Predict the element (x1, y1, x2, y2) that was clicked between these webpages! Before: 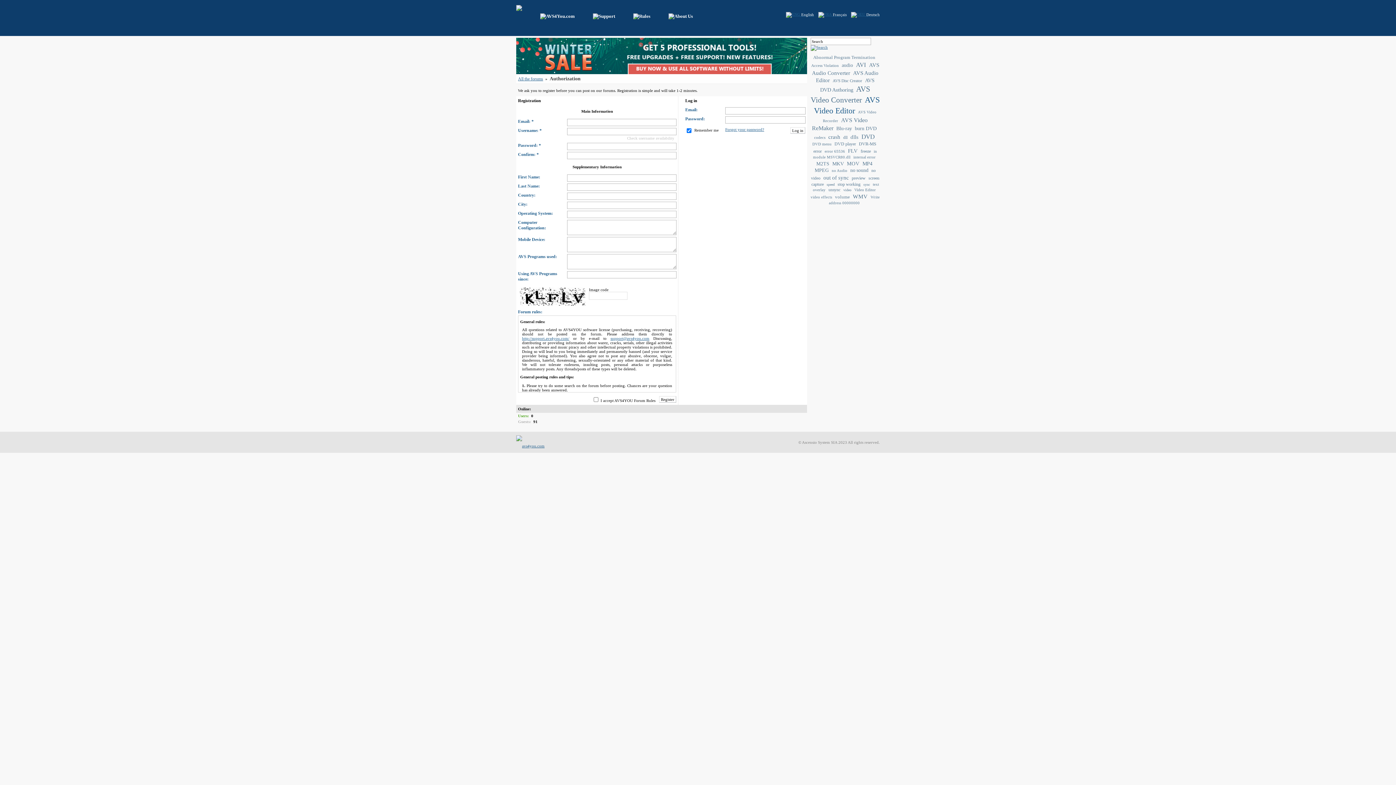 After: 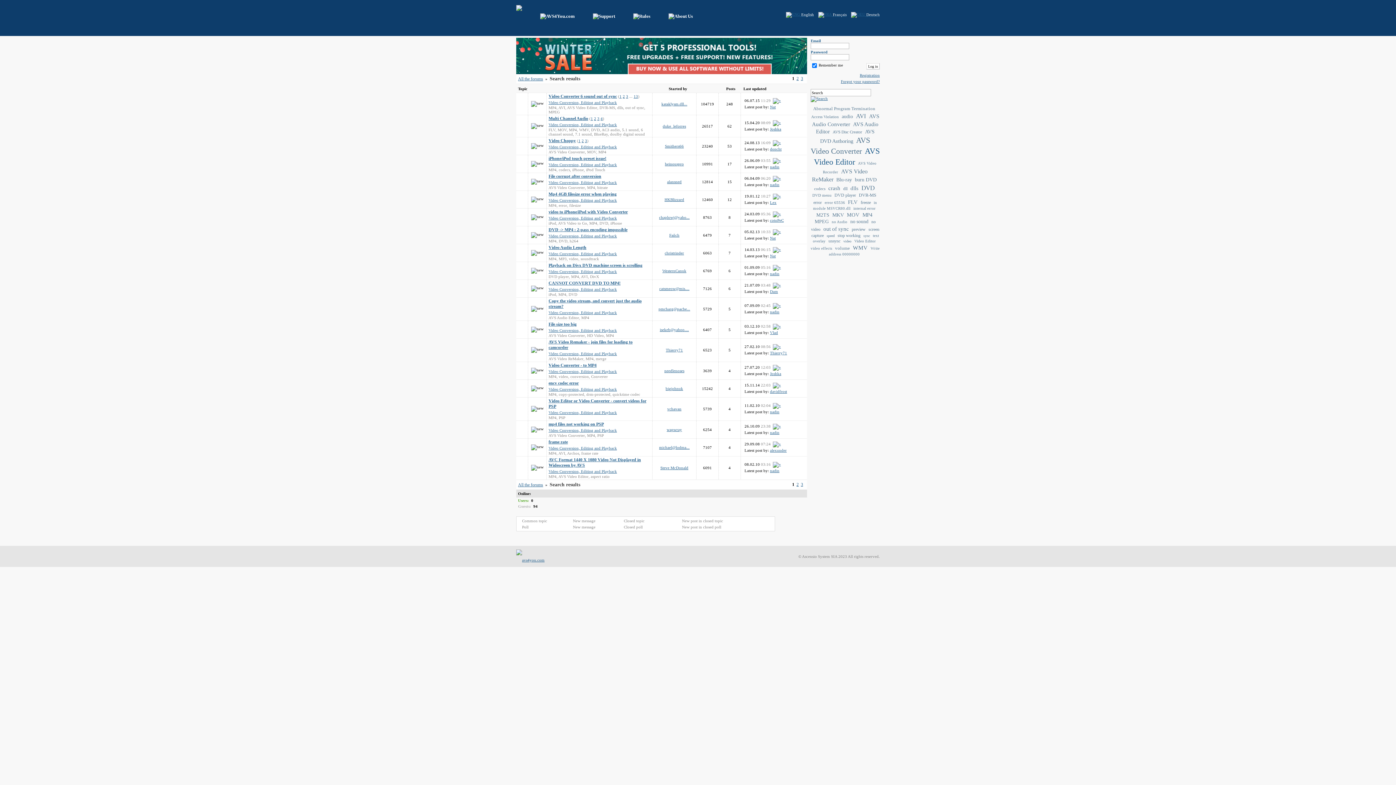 Action: label: MP4 bbox: (862, 160, 872, 166)